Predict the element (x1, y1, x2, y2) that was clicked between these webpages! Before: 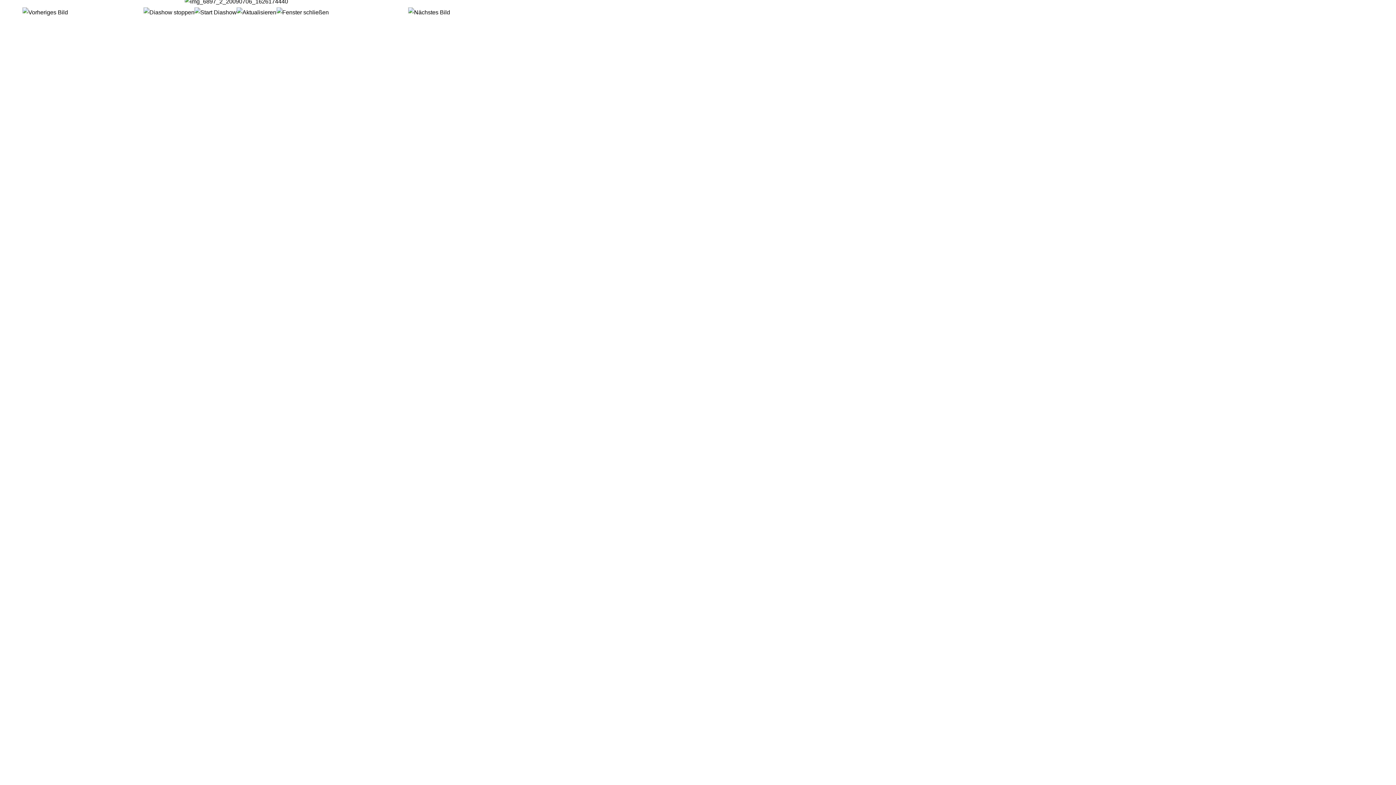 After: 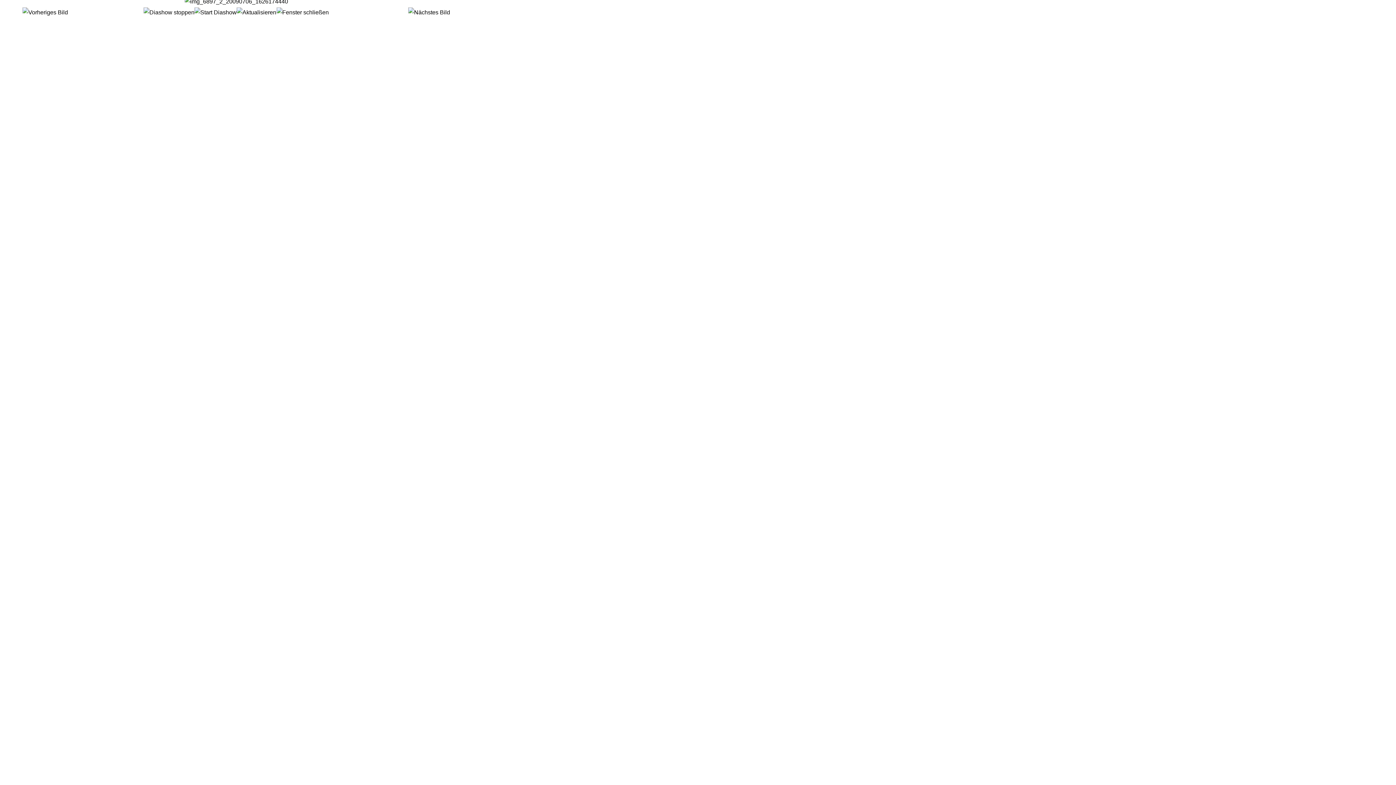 Action: bbox: (236, 9, 276, 15)